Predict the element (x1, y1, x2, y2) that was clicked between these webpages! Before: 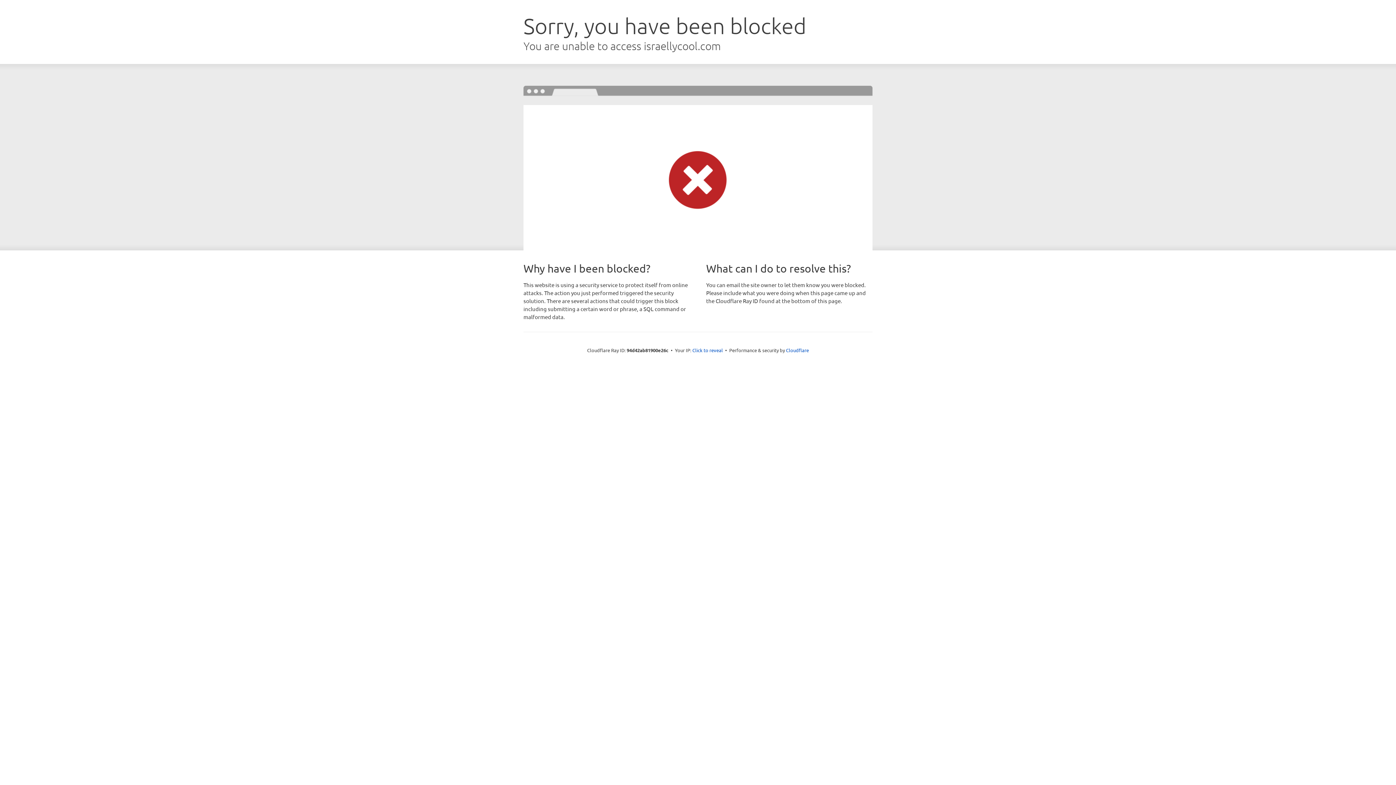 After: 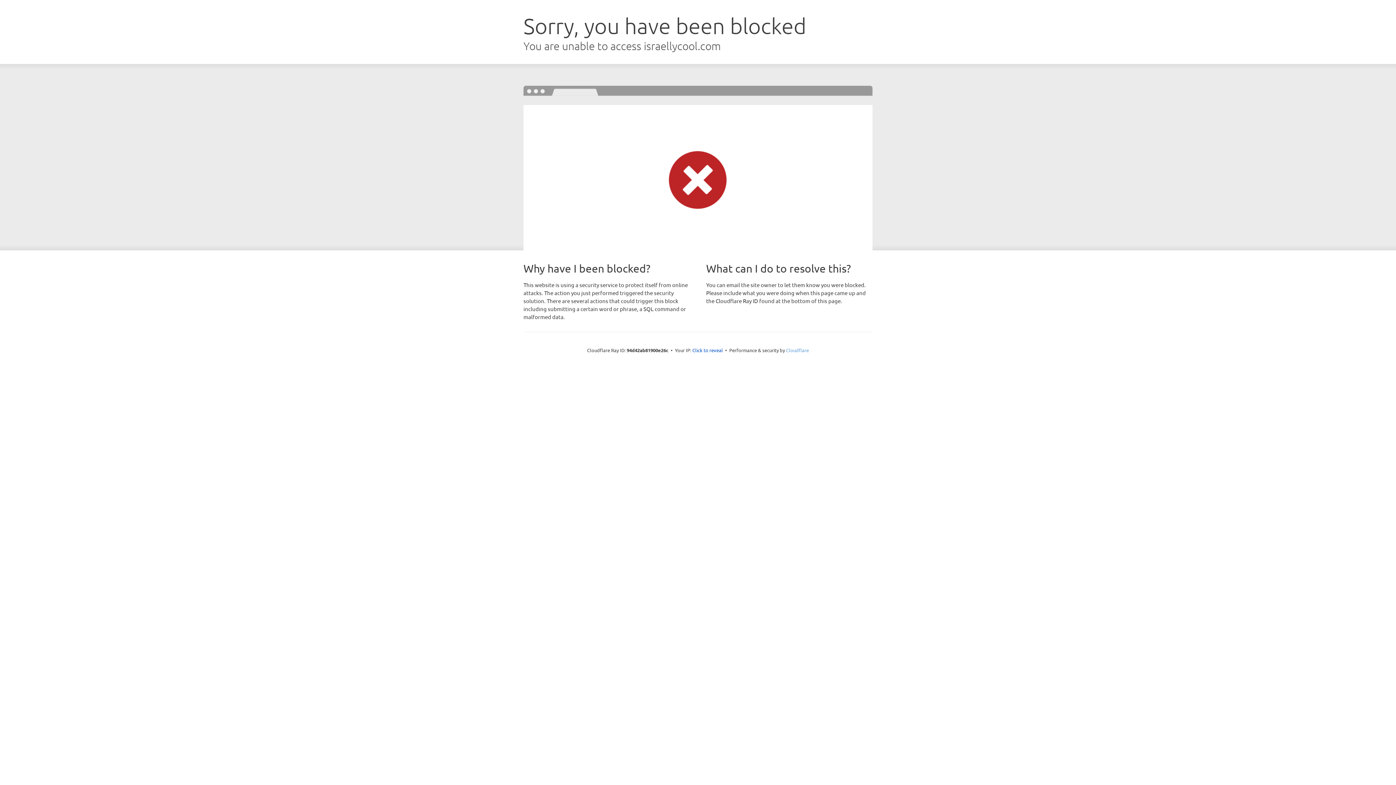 Action: bbox: (786, 347, 809, 353) label: Cloudflare